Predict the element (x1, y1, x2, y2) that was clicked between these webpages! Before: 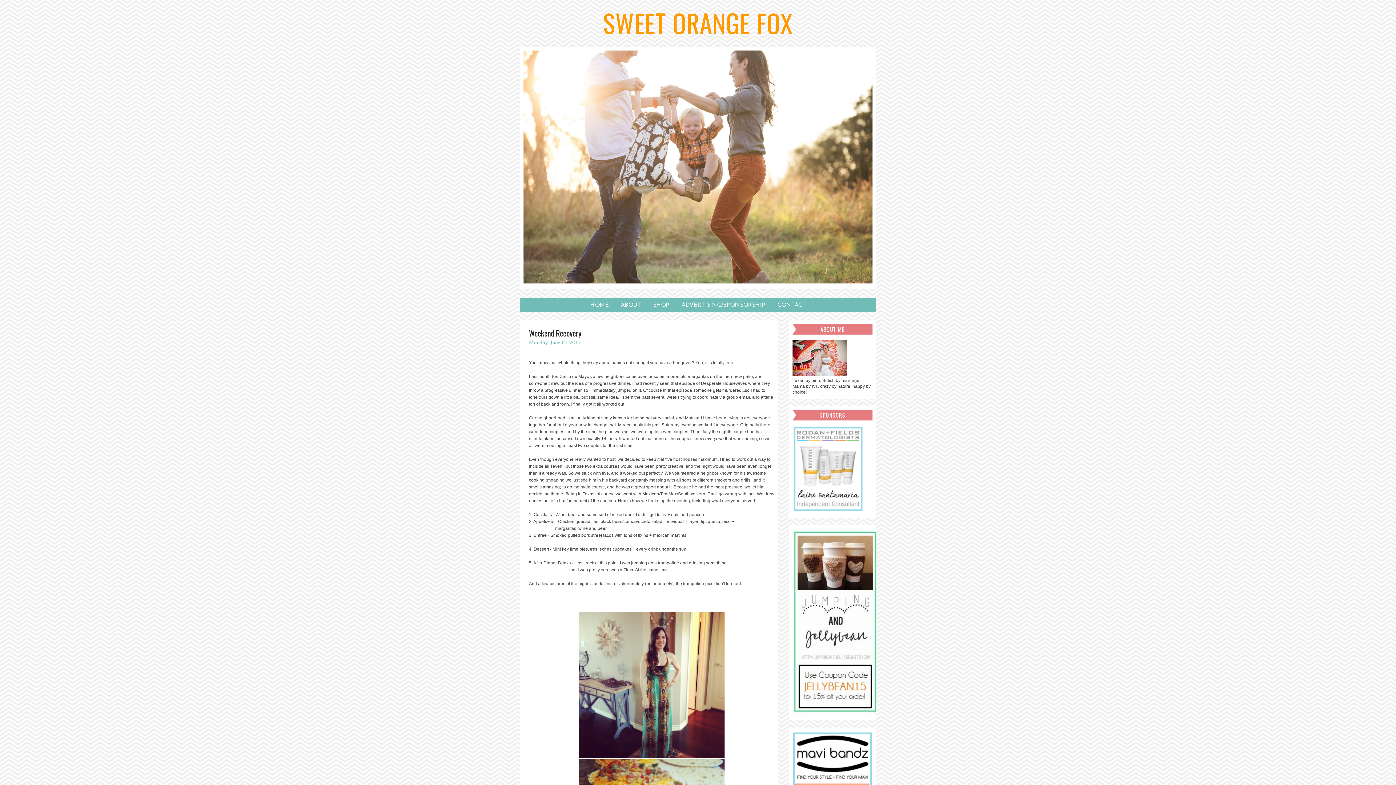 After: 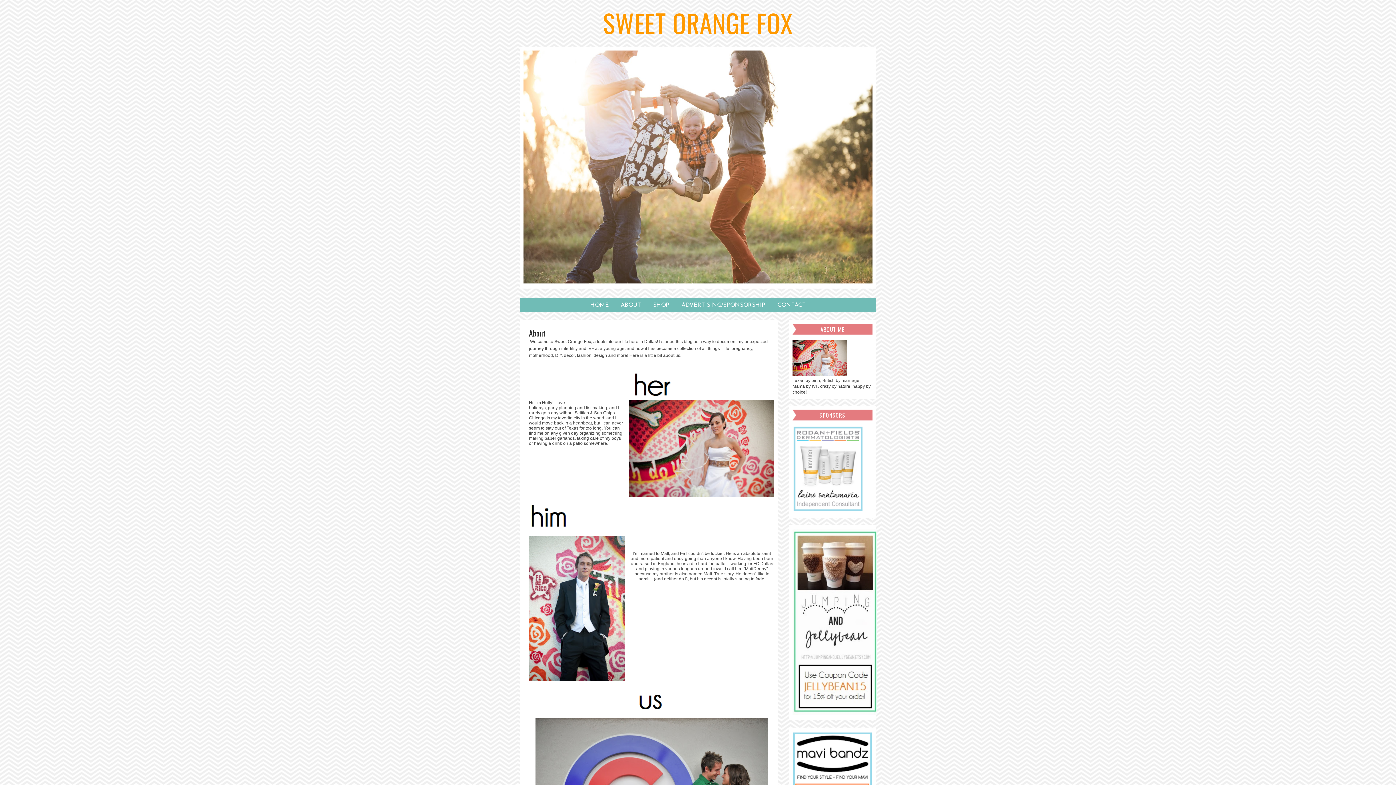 Action: label: ABOUT bbox: (615, 302, 646, 308)